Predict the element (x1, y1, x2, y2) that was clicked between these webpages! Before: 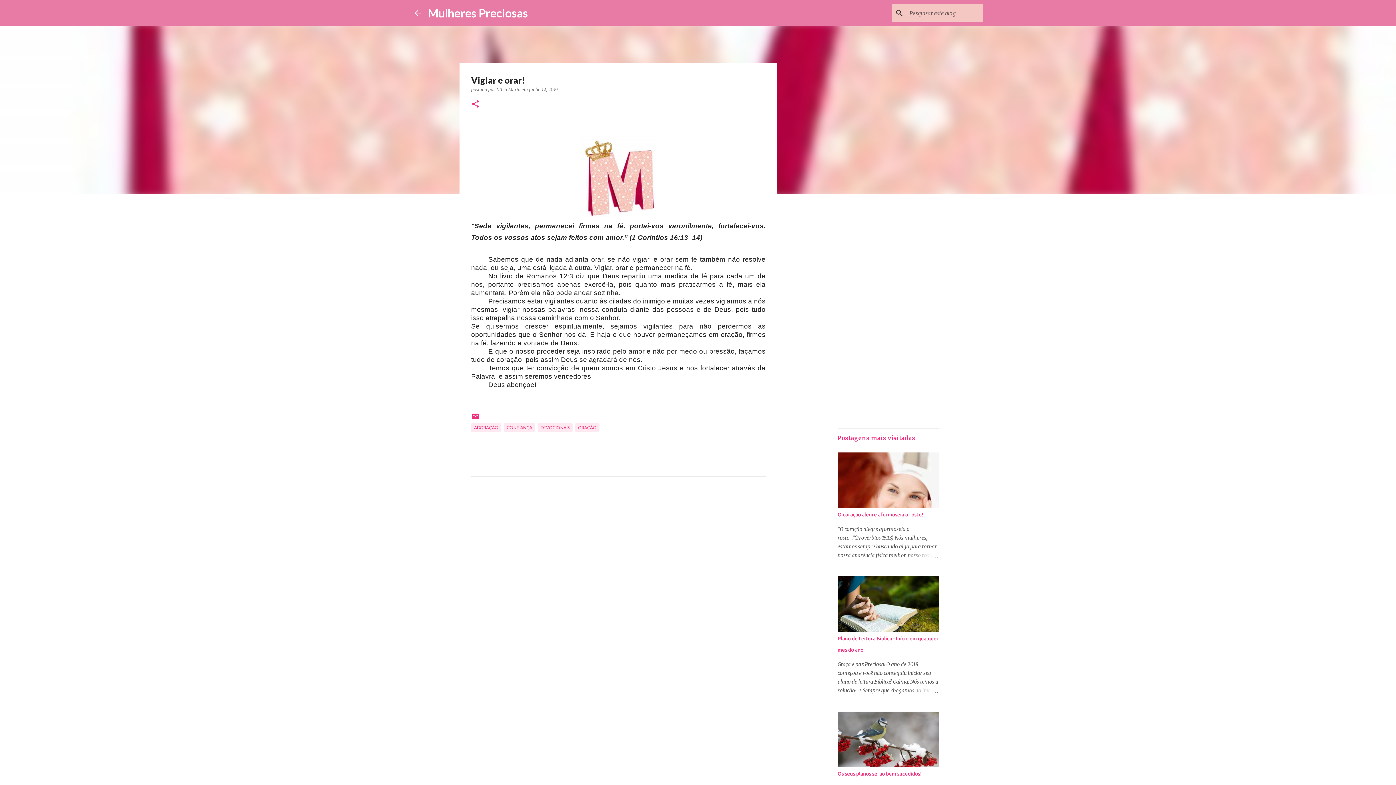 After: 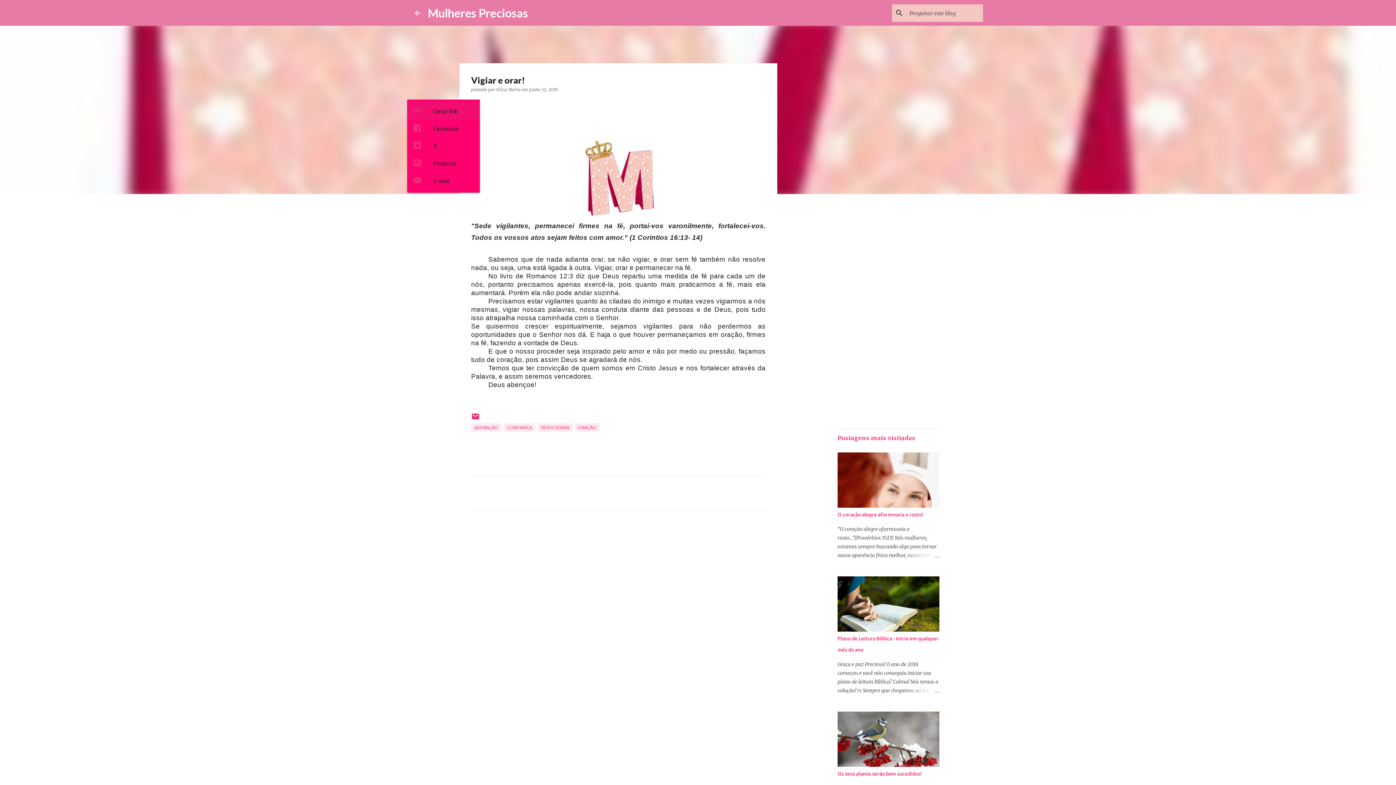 Action: label: Compartilhar bbox: (471, 99, 480, 109)